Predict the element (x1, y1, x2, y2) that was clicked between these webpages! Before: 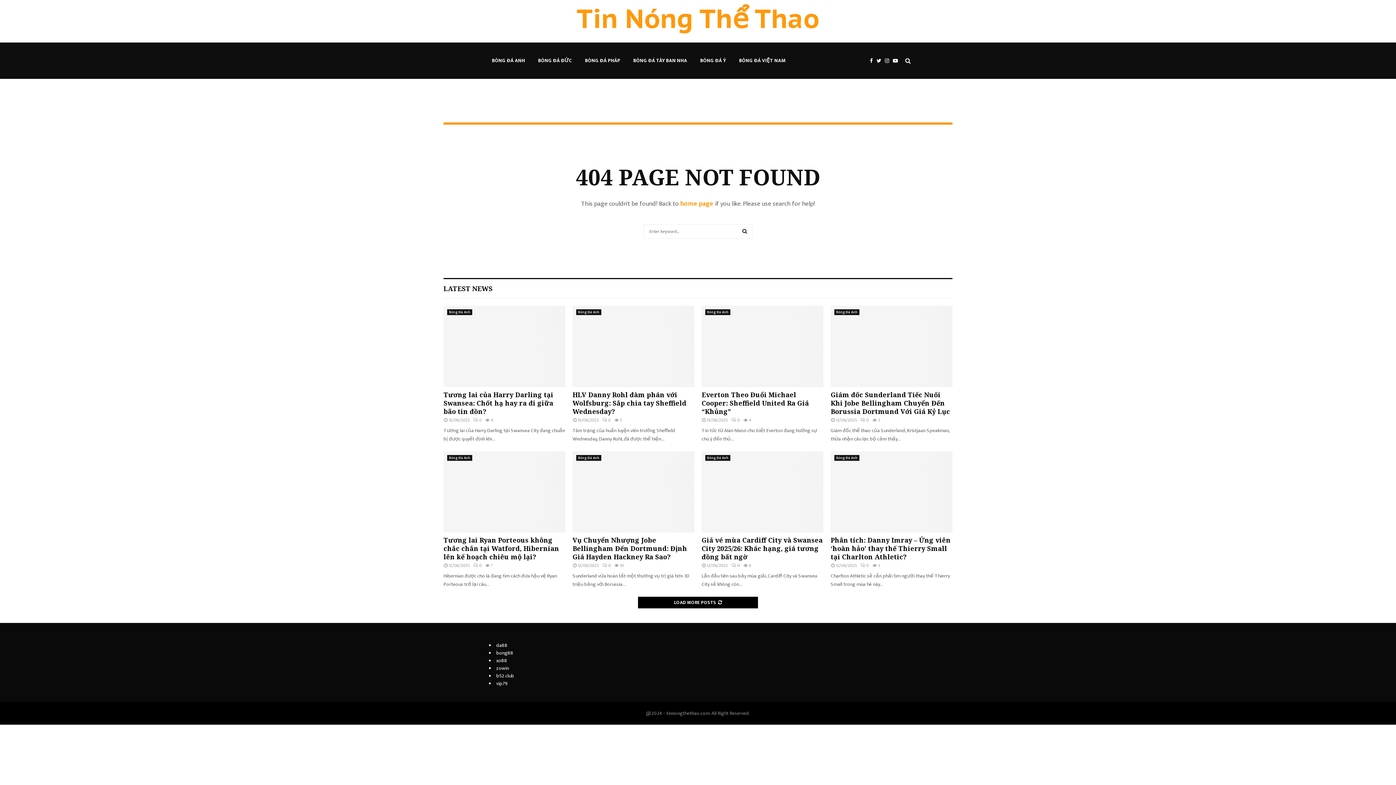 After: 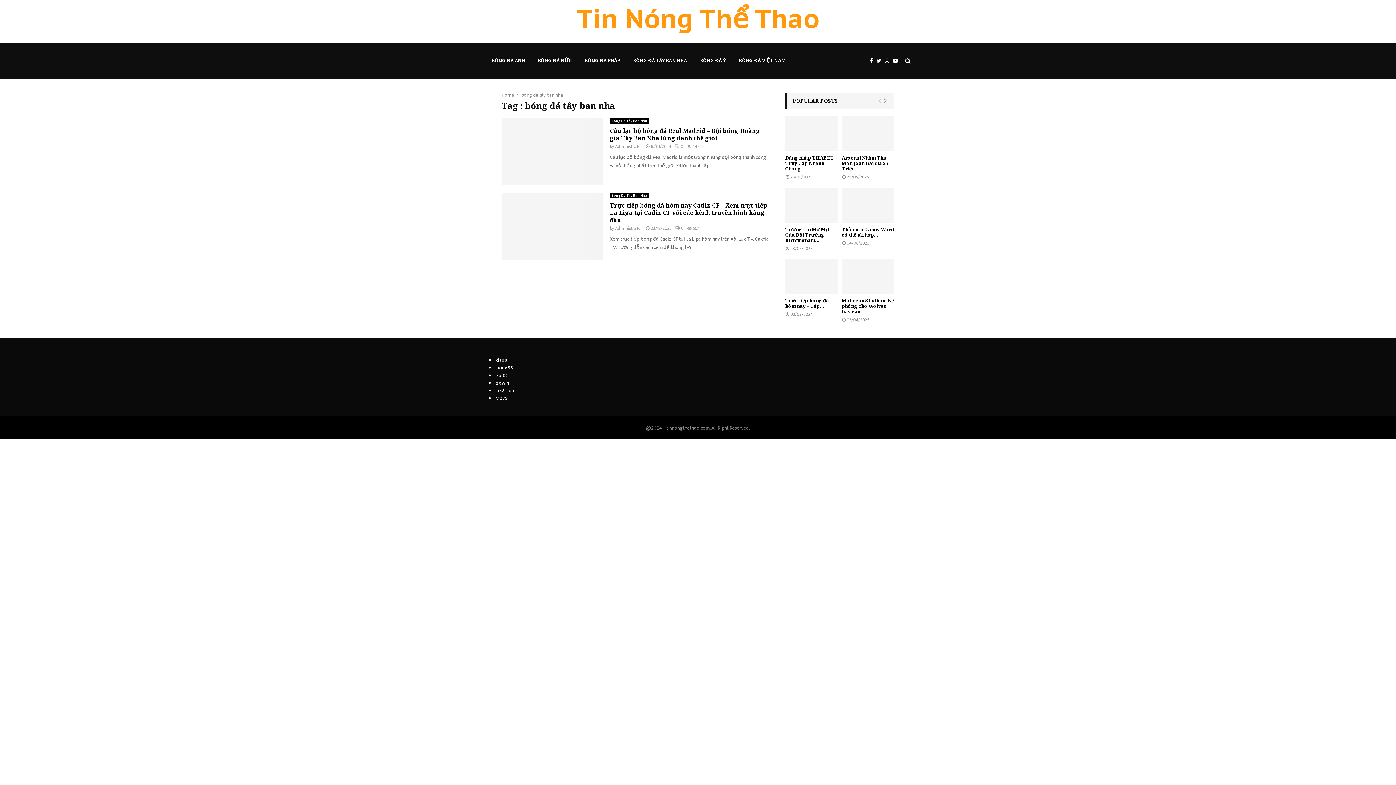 Action: label: BÓNG ĐÁ TÂY BAN NHA bbox: (626, 42, 693, 78)